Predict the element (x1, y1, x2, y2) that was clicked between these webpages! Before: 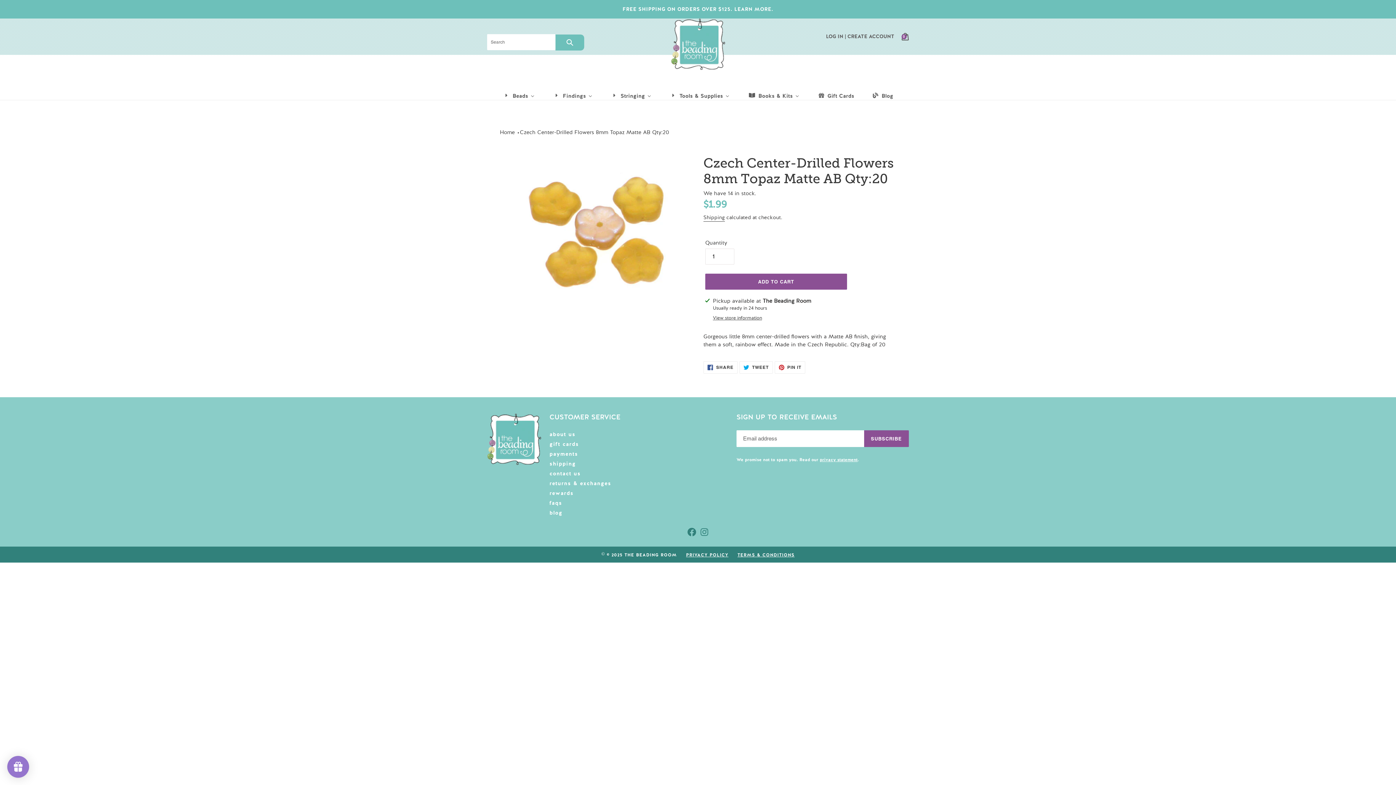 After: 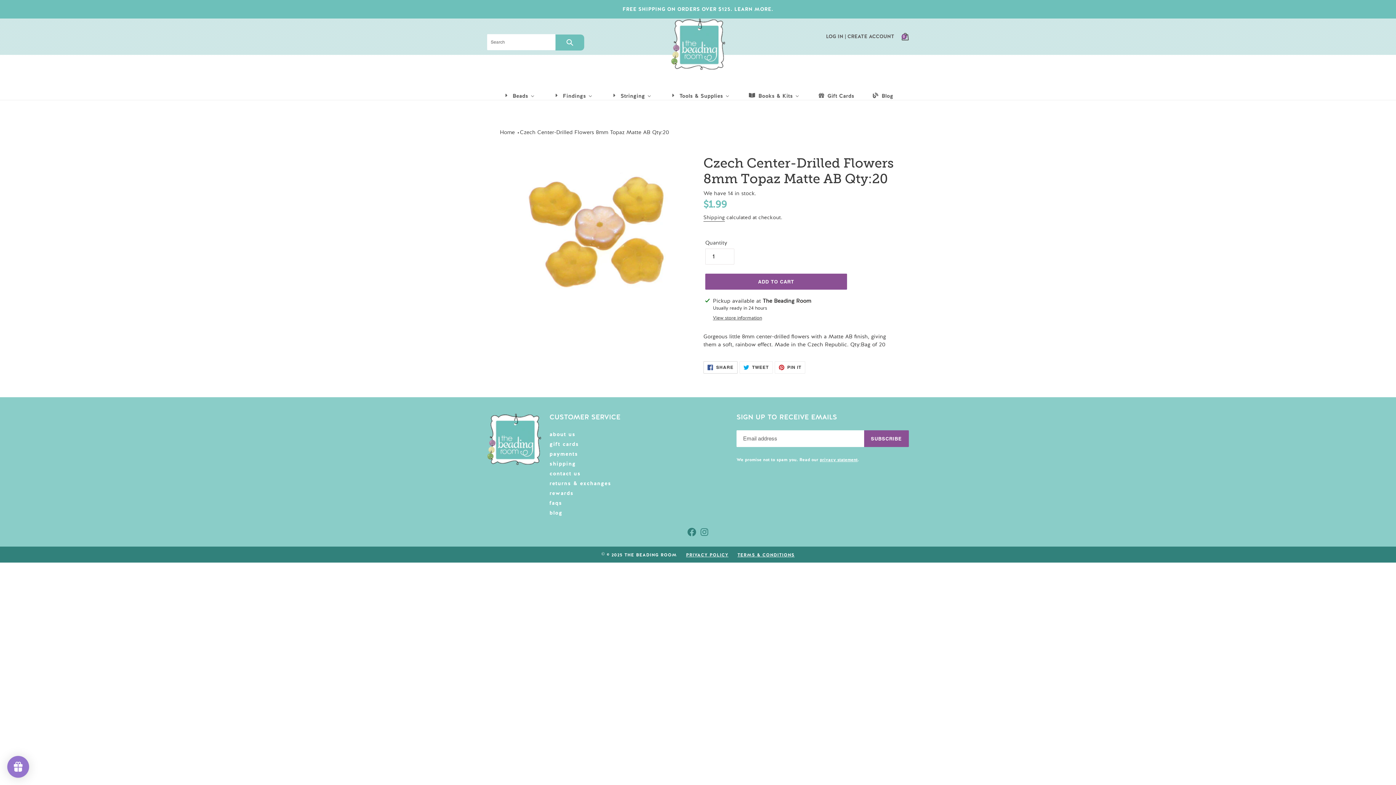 Action: bbox: (703, 361, 737, 373) label:  SHARE
SHARE ON FACEBOOK